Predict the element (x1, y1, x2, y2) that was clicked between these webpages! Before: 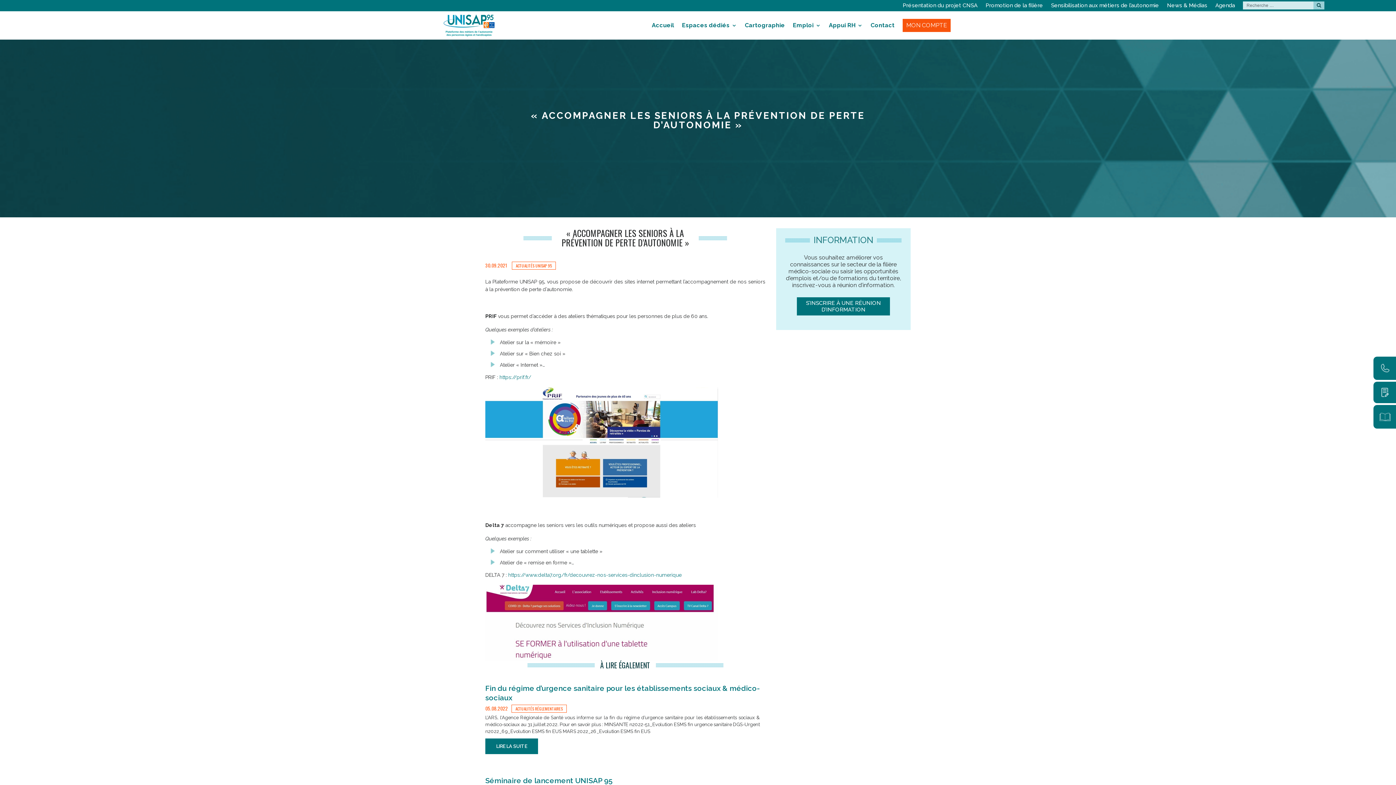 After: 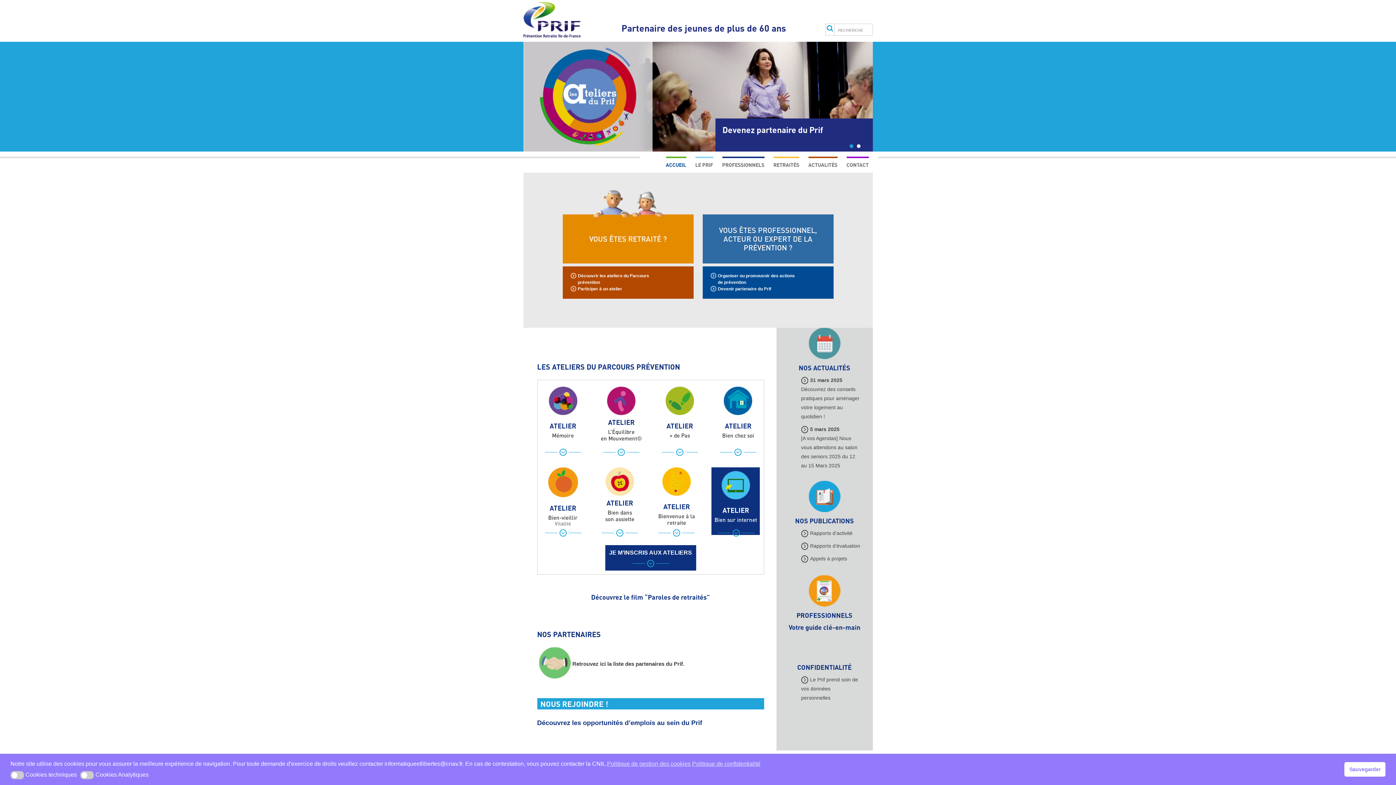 Action: label: https://prif.fr/ bbox: (499, 374, 531, 380)